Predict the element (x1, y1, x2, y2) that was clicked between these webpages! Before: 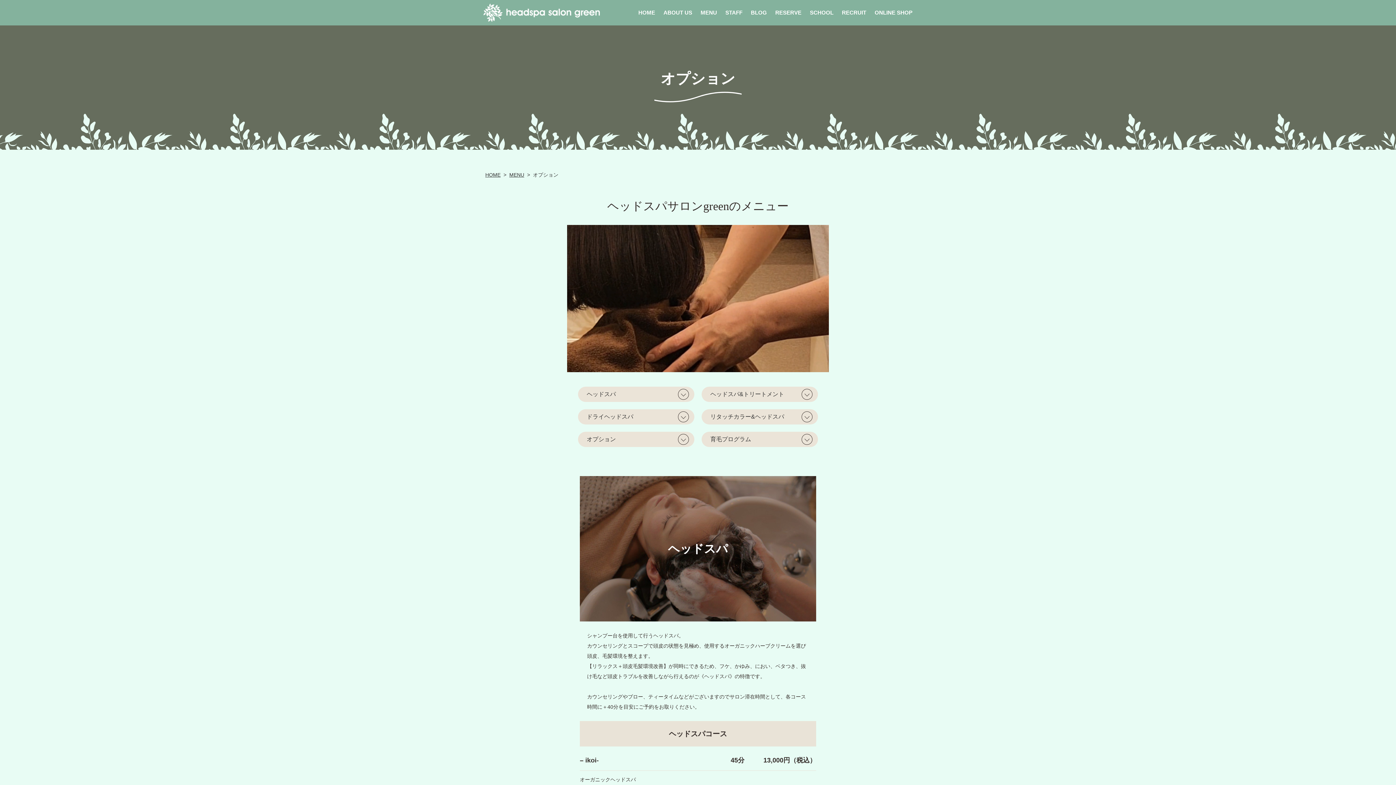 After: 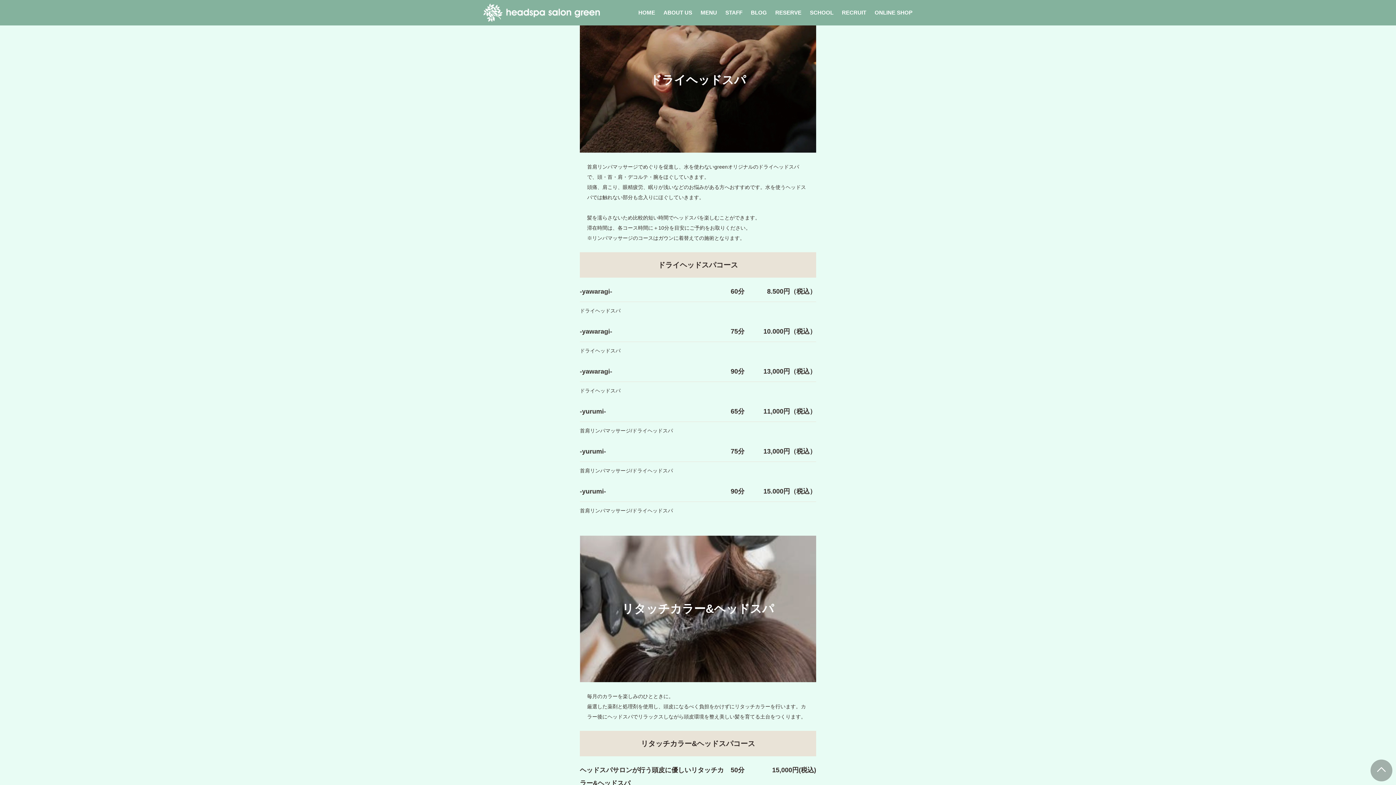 Action: bbox: (578, 409, 694, 424) label: ドライヘッドスパ